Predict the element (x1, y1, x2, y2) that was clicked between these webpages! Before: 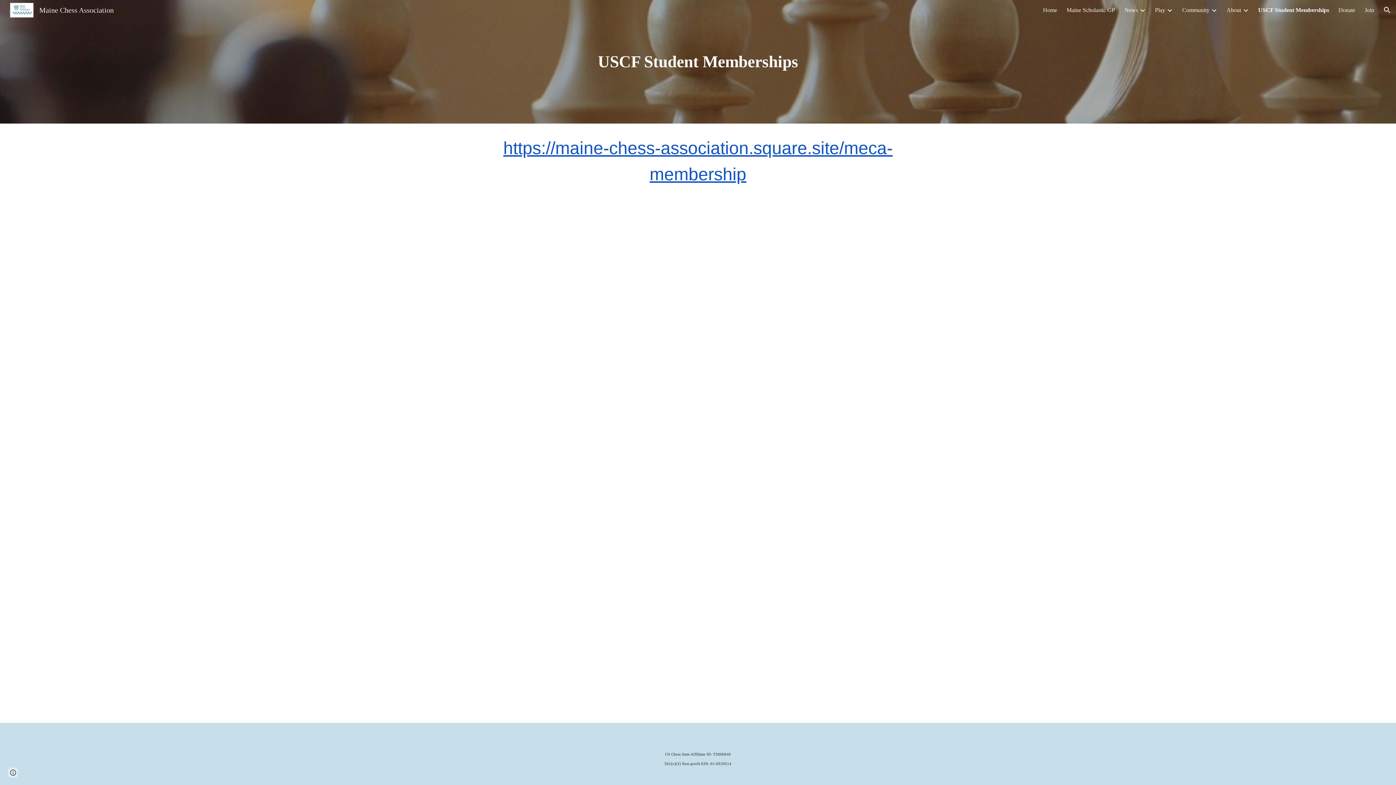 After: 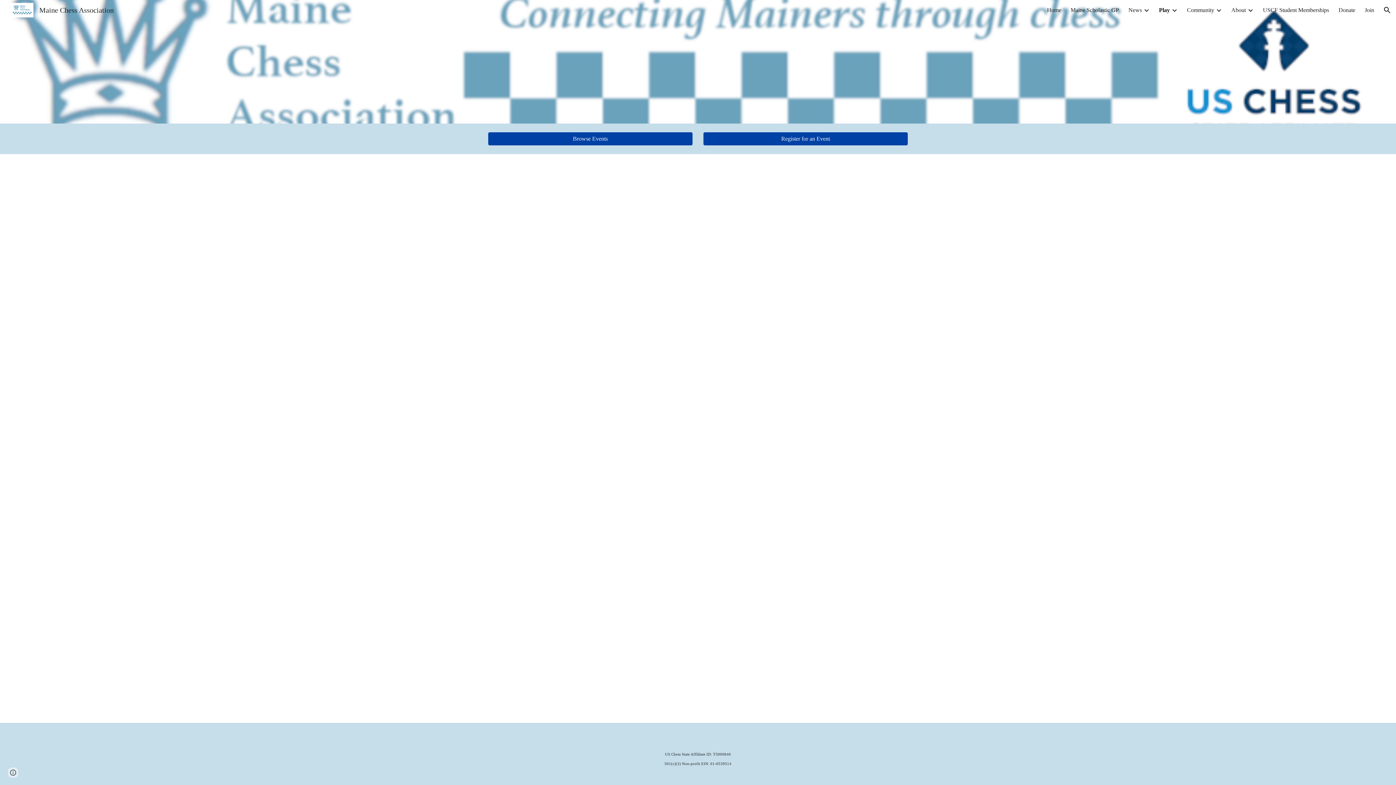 Action: label: Play bbox: (1155, 6, 1165, 13)